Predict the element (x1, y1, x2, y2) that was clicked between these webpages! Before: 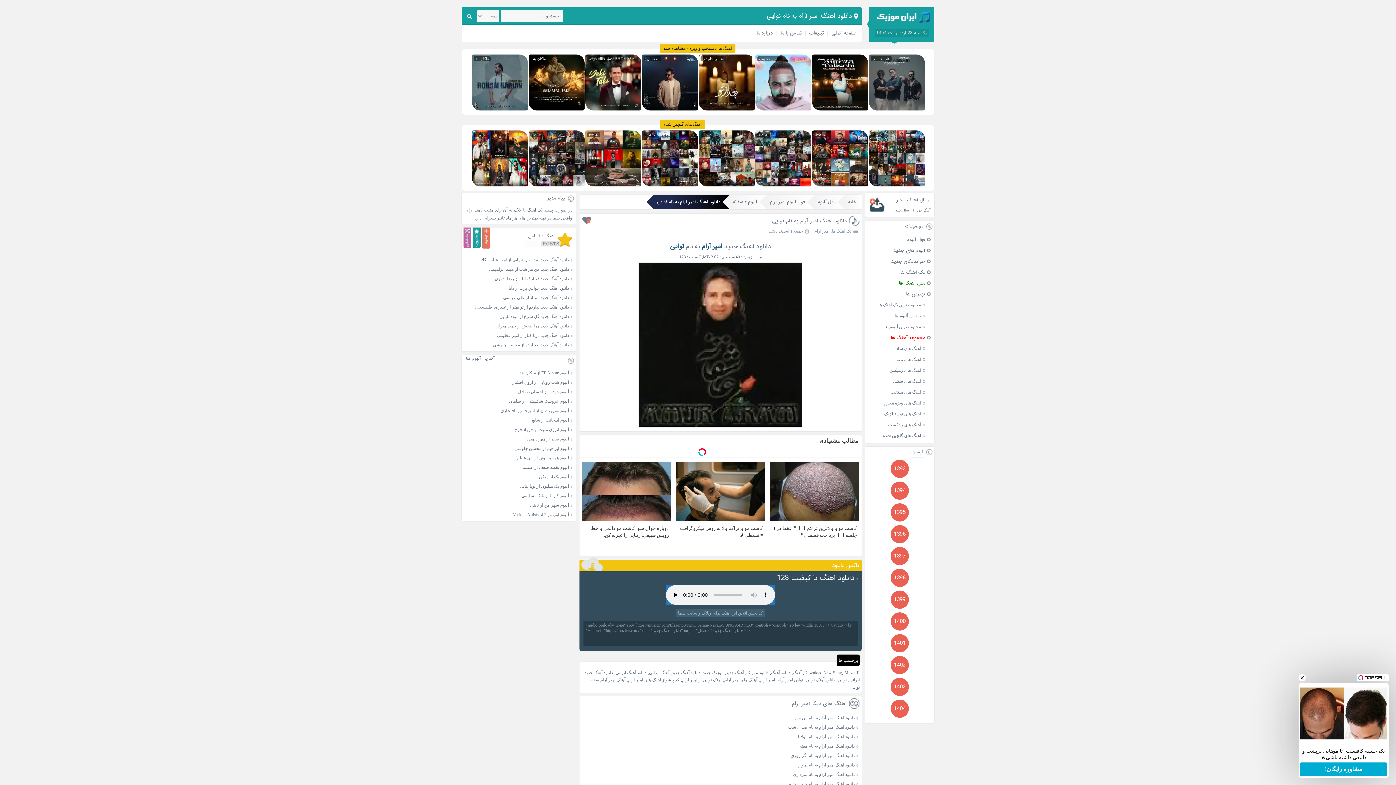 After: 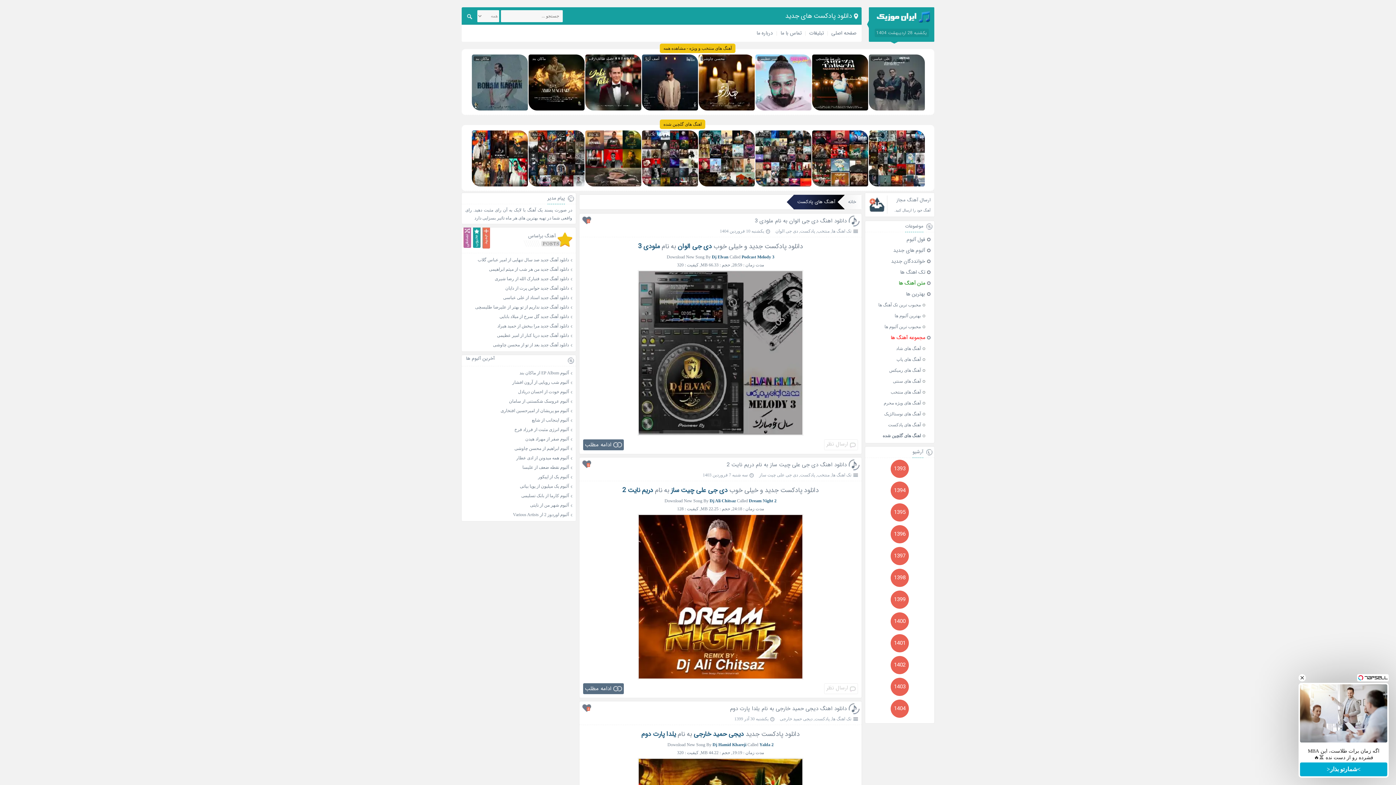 Action: label: آهنگ های پادکست bbox: (888, 422, 921, 427)